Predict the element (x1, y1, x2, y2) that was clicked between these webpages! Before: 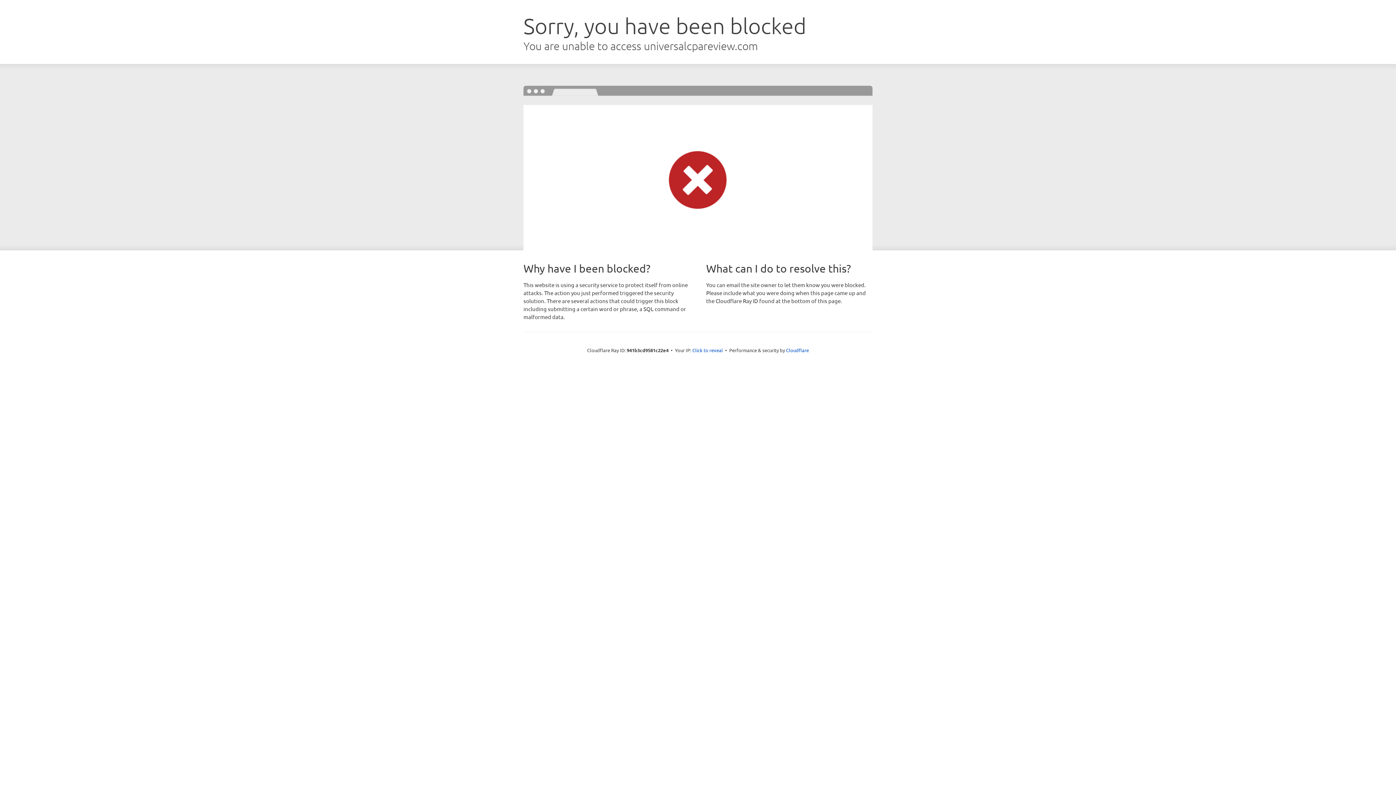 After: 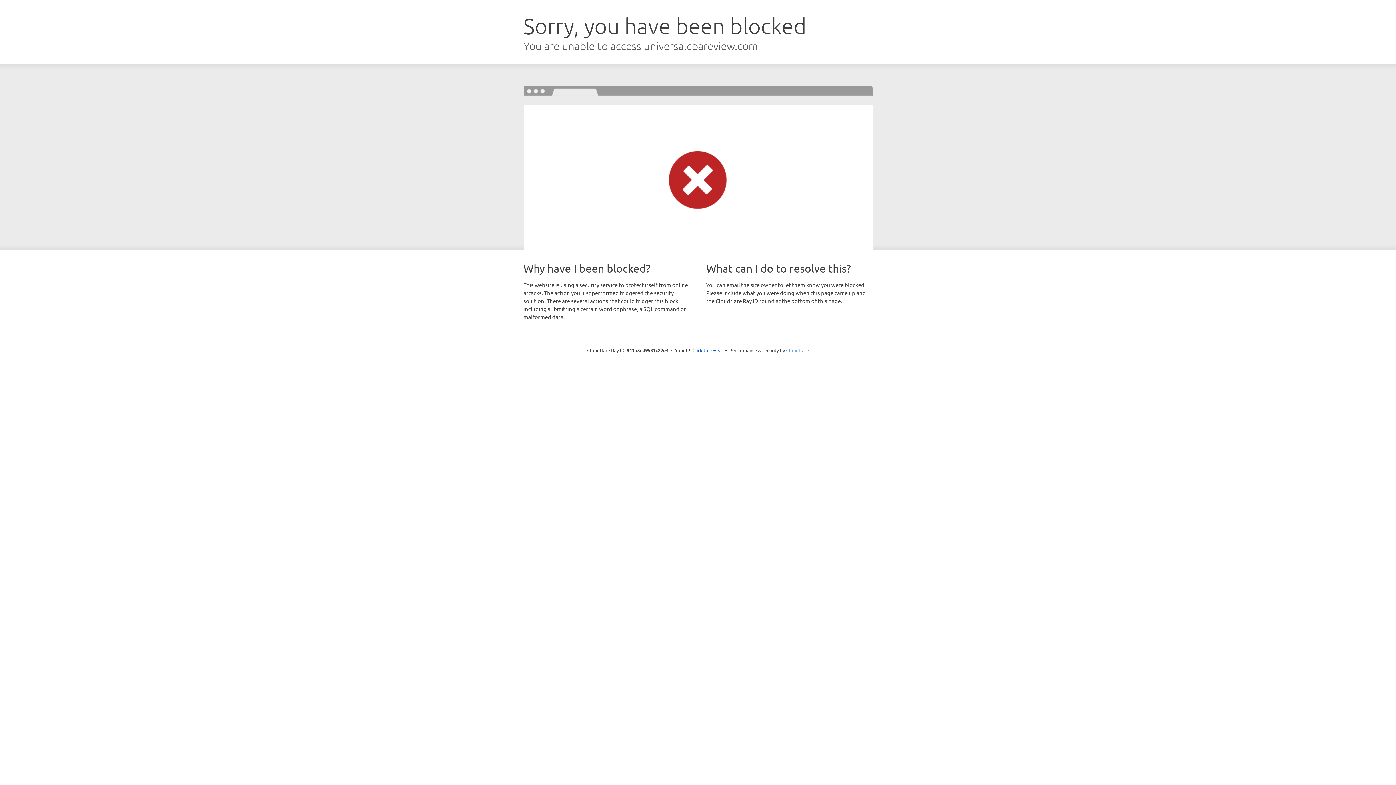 Action: bbox: (786, 347, 809, 353) label: Cloudflare